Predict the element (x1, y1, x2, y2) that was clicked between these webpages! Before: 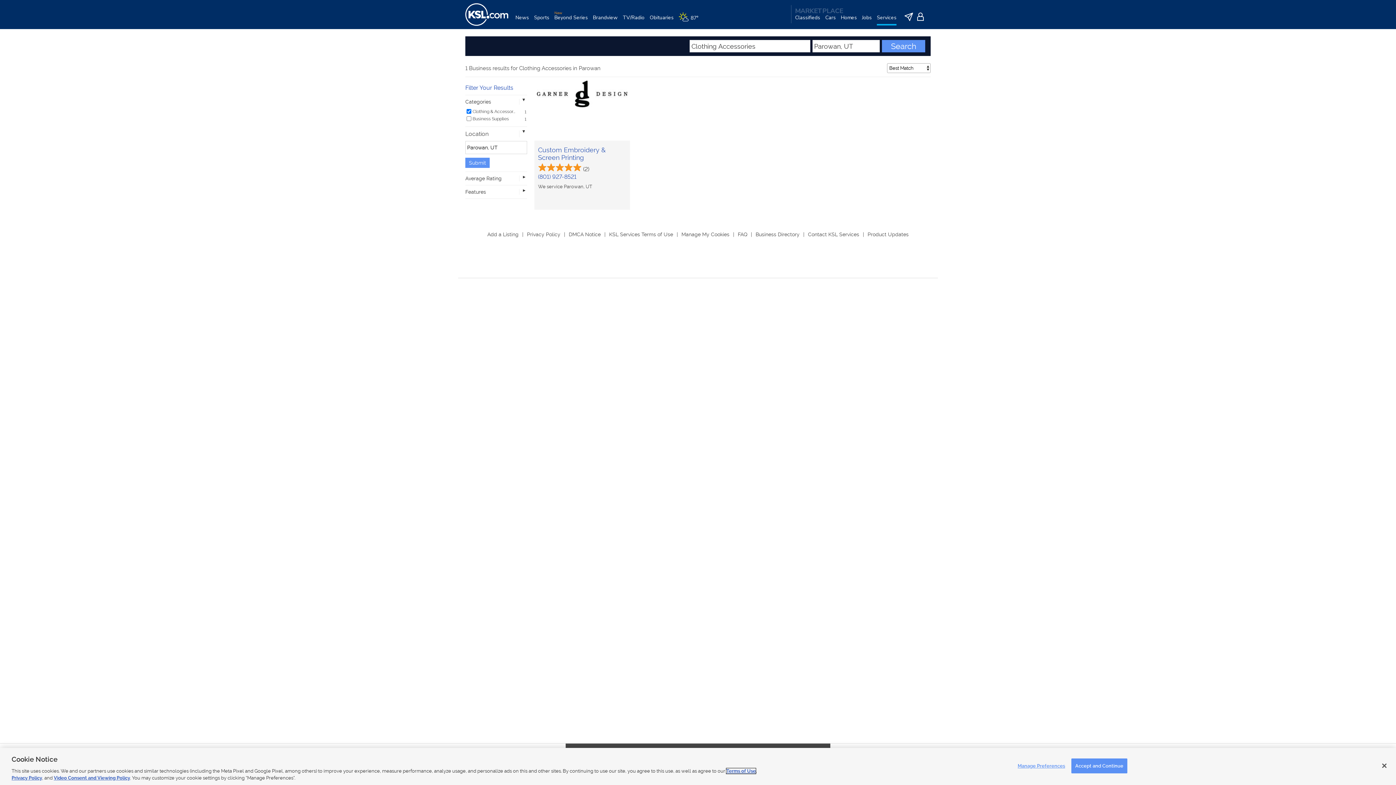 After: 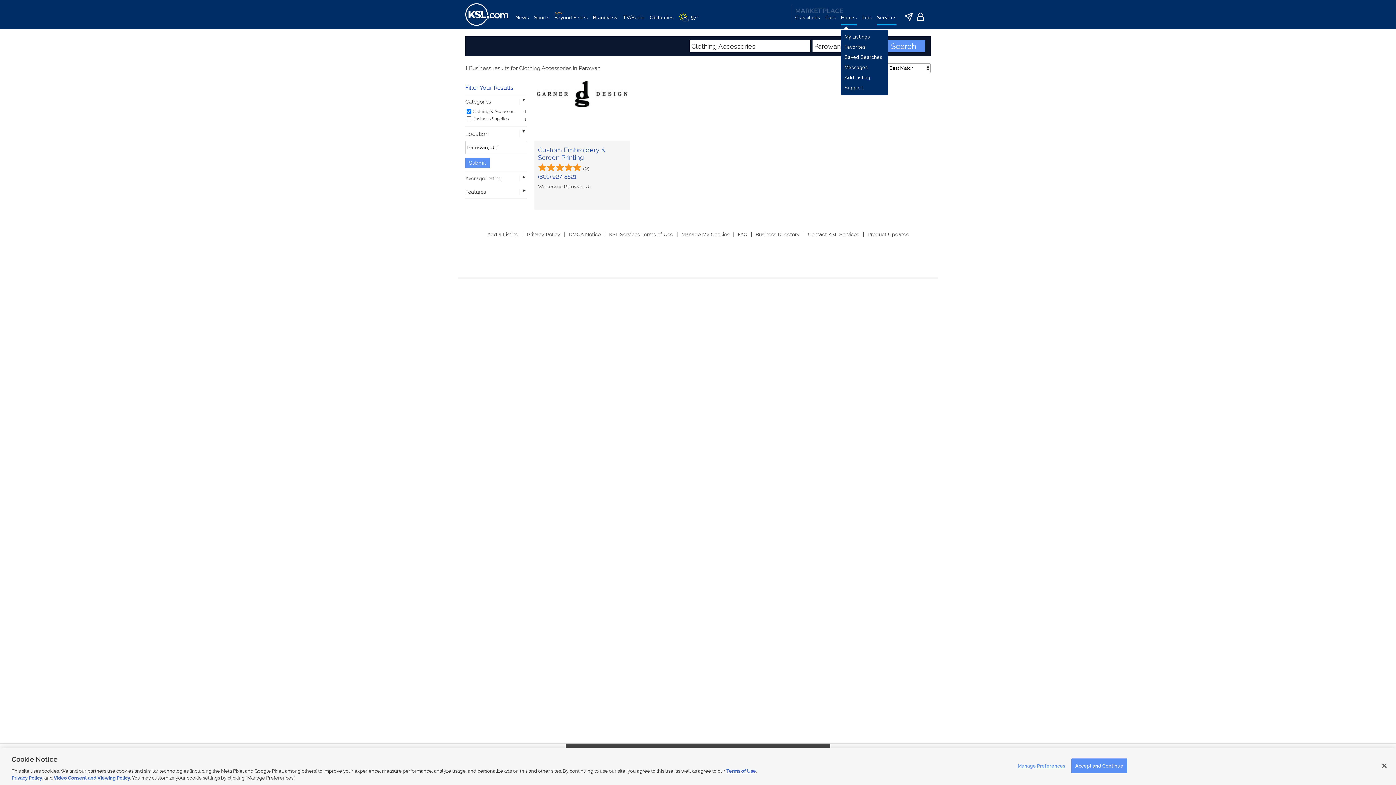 Action: label: Homes bbox: (841, 14, 857, 29)